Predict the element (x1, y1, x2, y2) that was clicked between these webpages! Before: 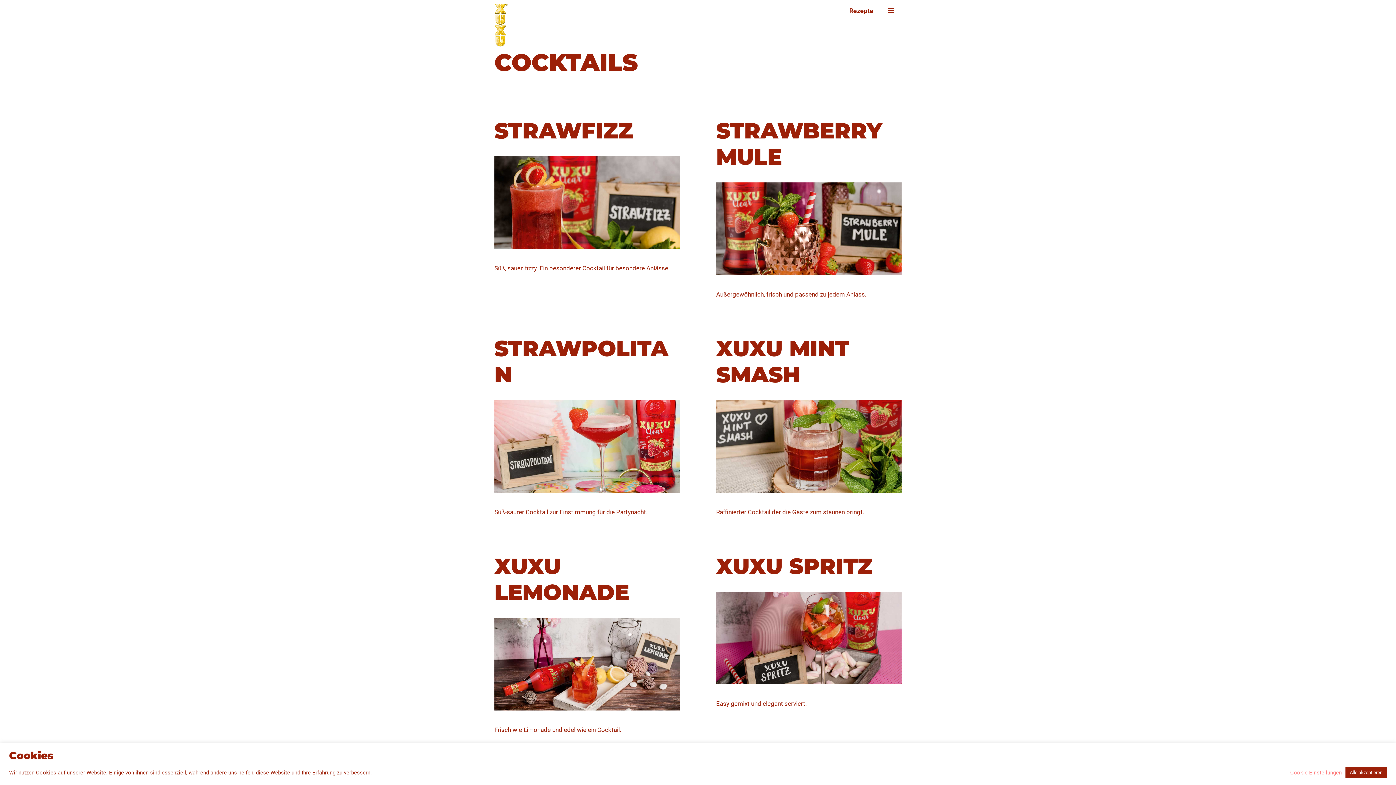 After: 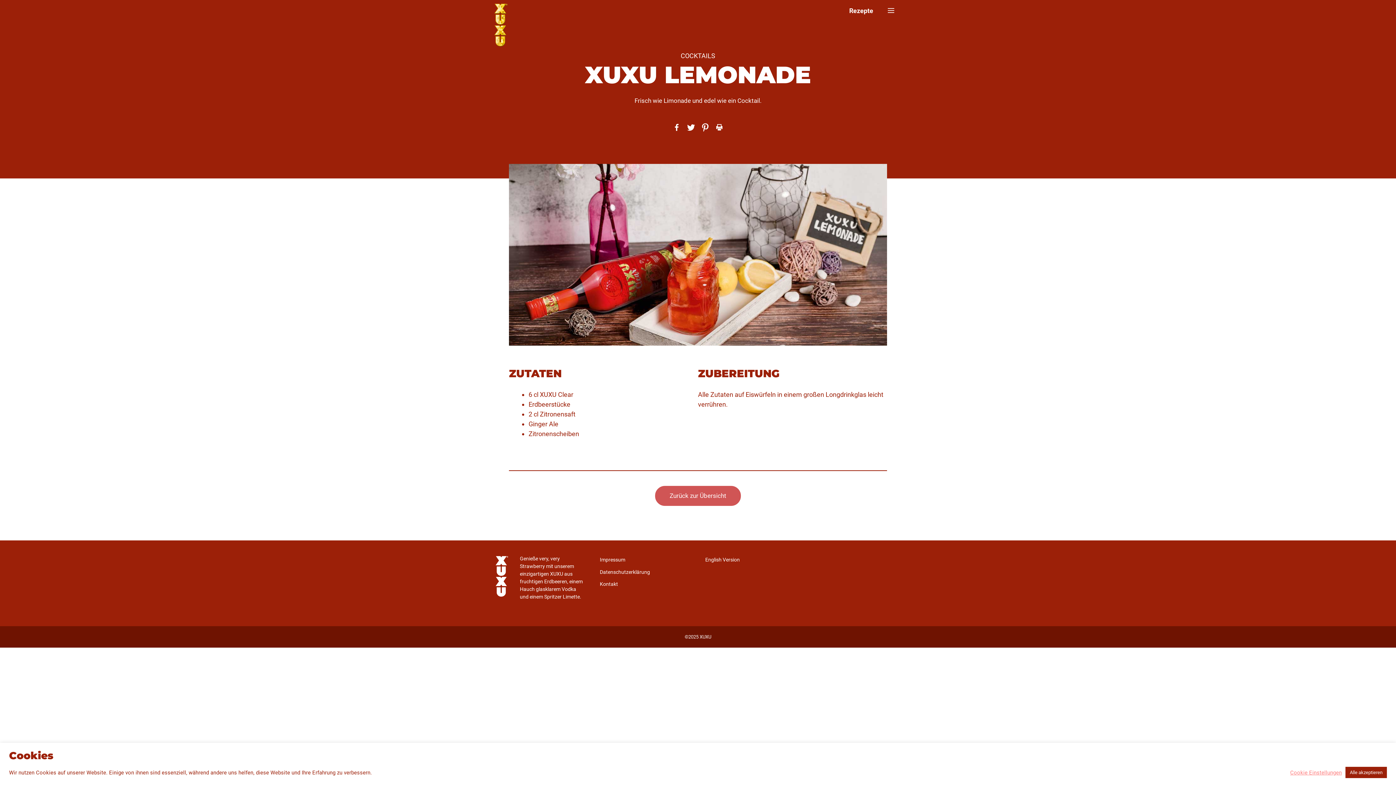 Action: bbox: (494, 705, 680, 712)